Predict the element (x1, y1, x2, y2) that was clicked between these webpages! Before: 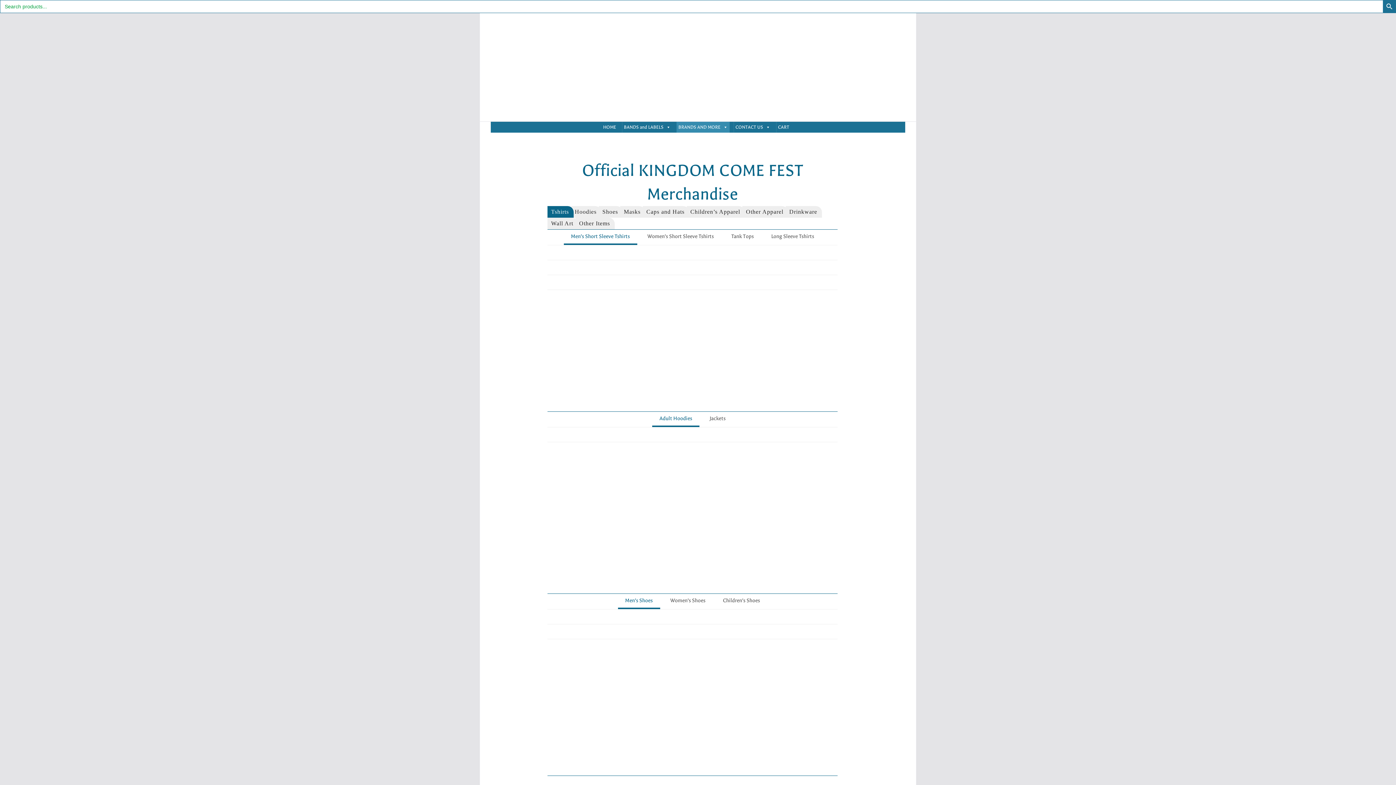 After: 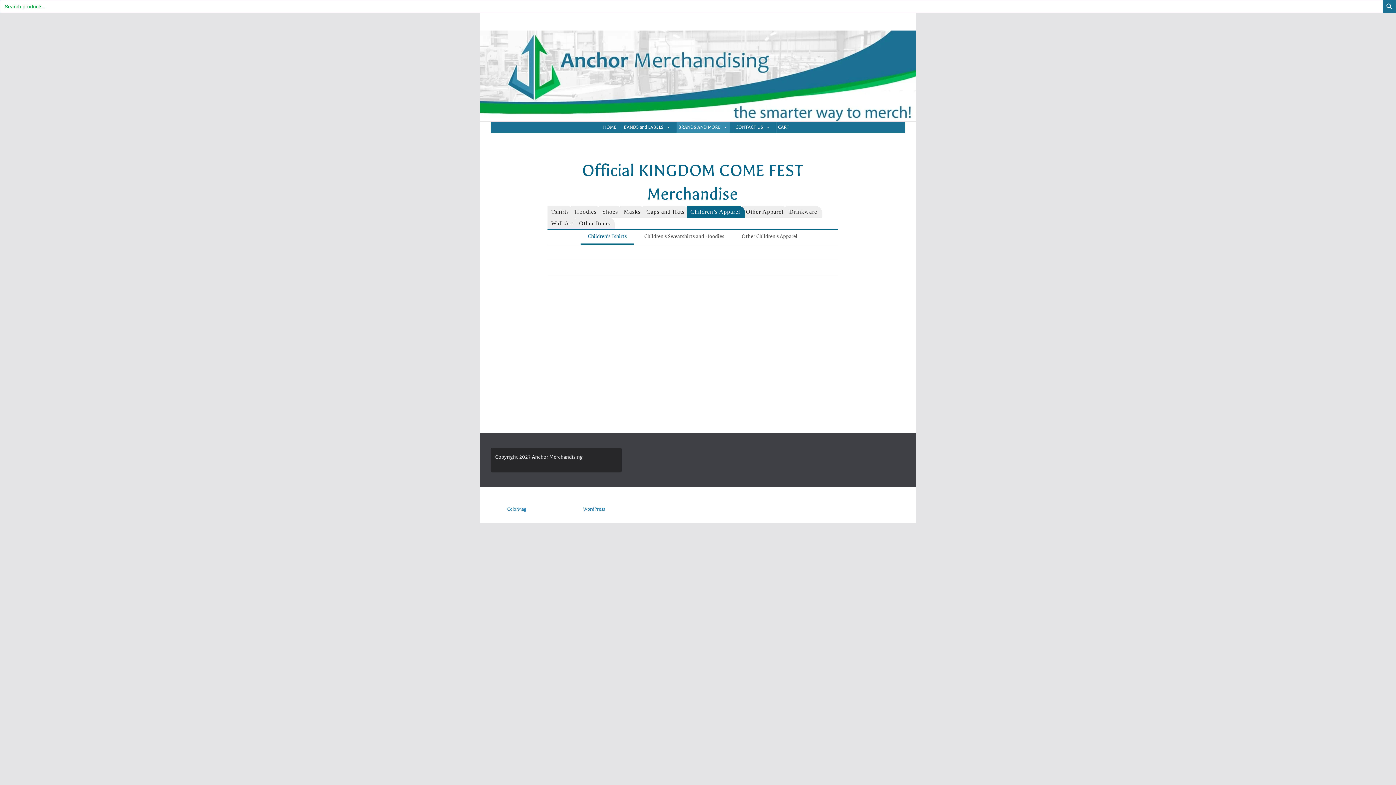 Action: bbox: (686, 206, 745, 217) label: Children’s Apparel